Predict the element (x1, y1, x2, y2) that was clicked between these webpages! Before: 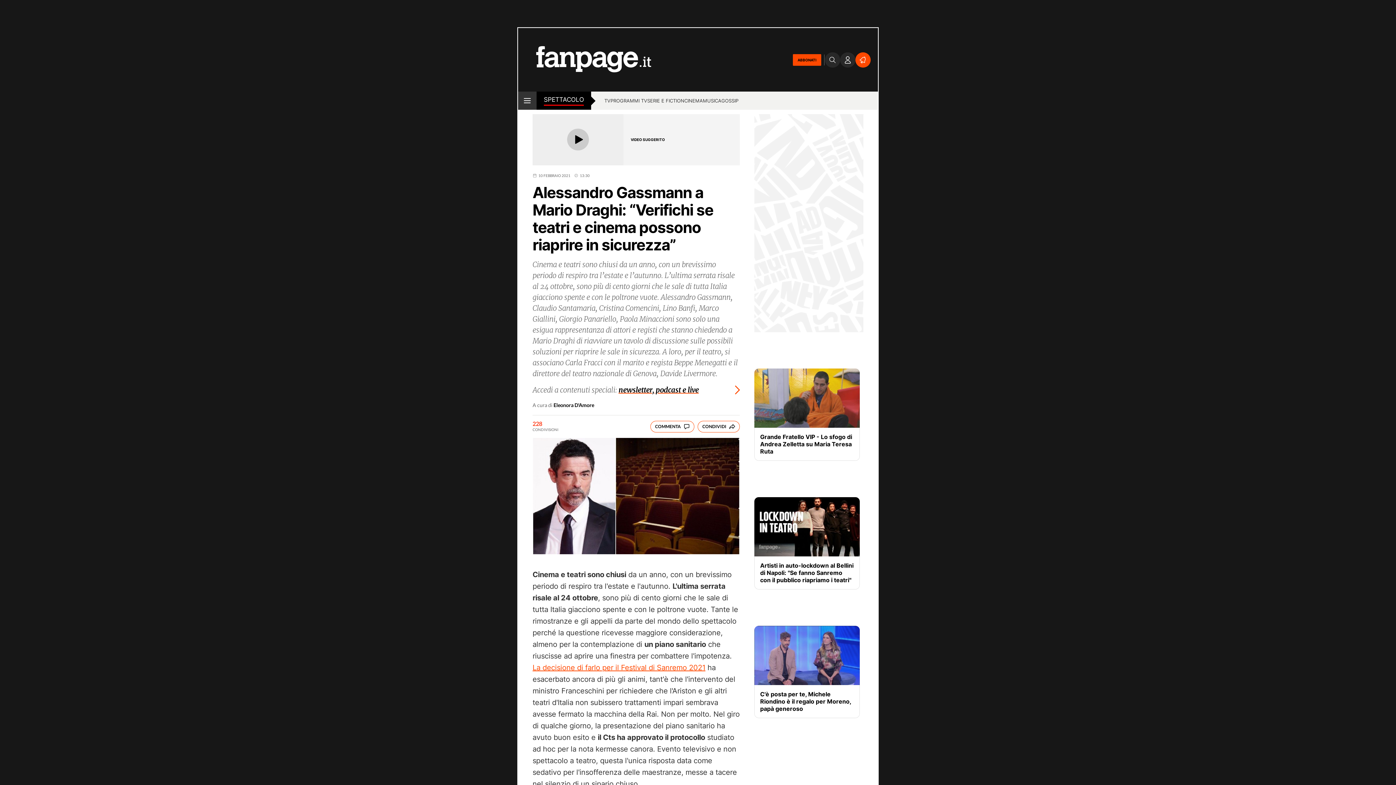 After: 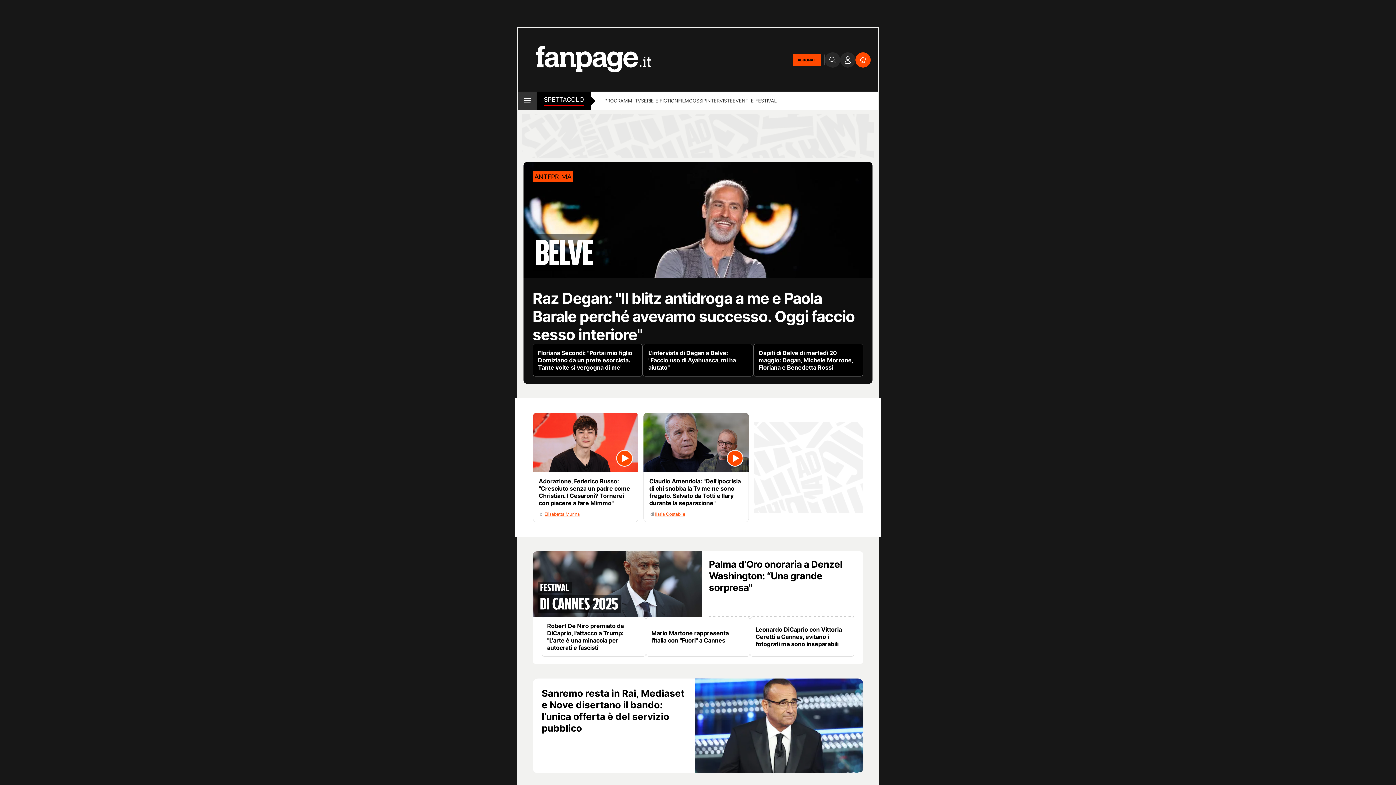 Action: bbox: (544, 95, 584, 105) label: SPETTACOLO